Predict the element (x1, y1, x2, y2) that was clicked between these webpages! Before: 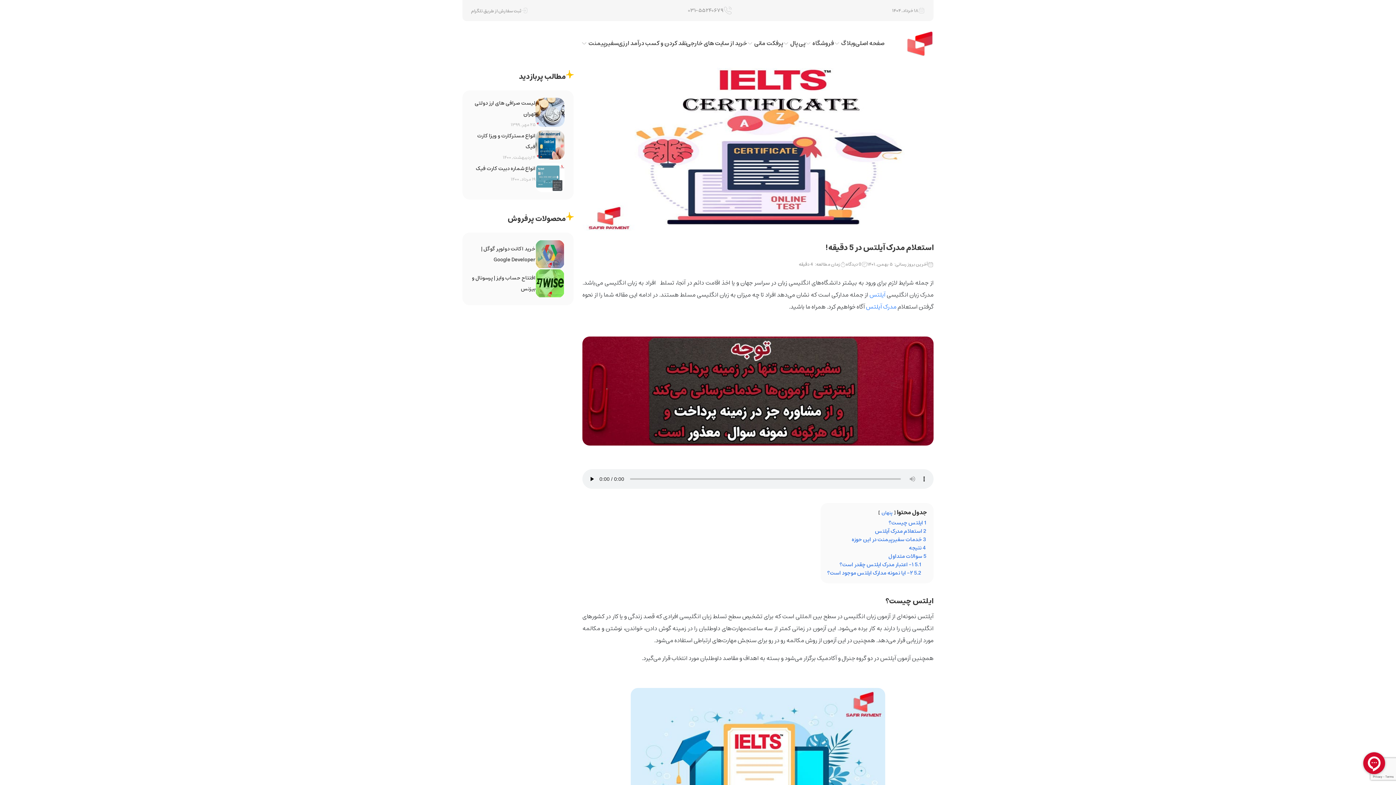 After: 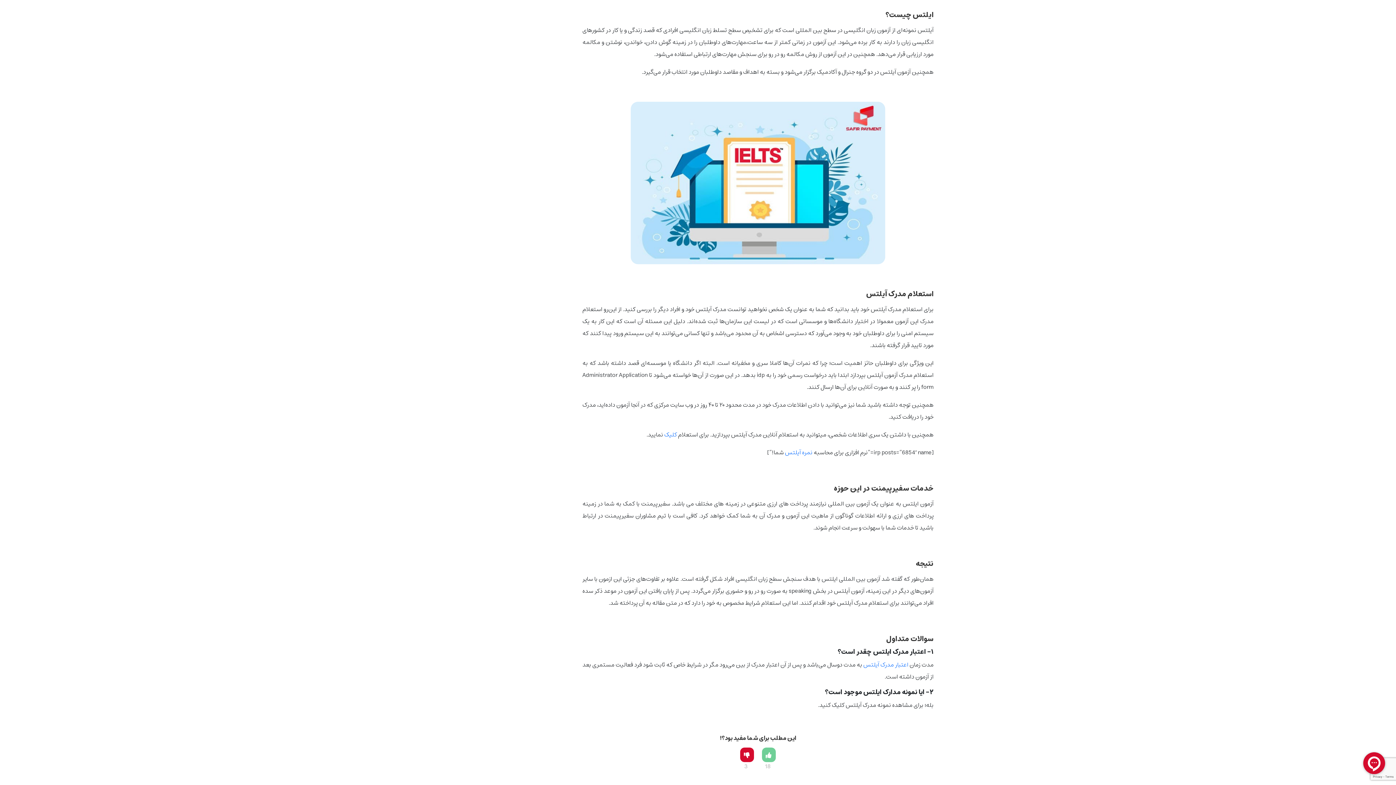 Action: label: 1 ایلتس چیست؟ bbox: (888, 518, 927, 527)